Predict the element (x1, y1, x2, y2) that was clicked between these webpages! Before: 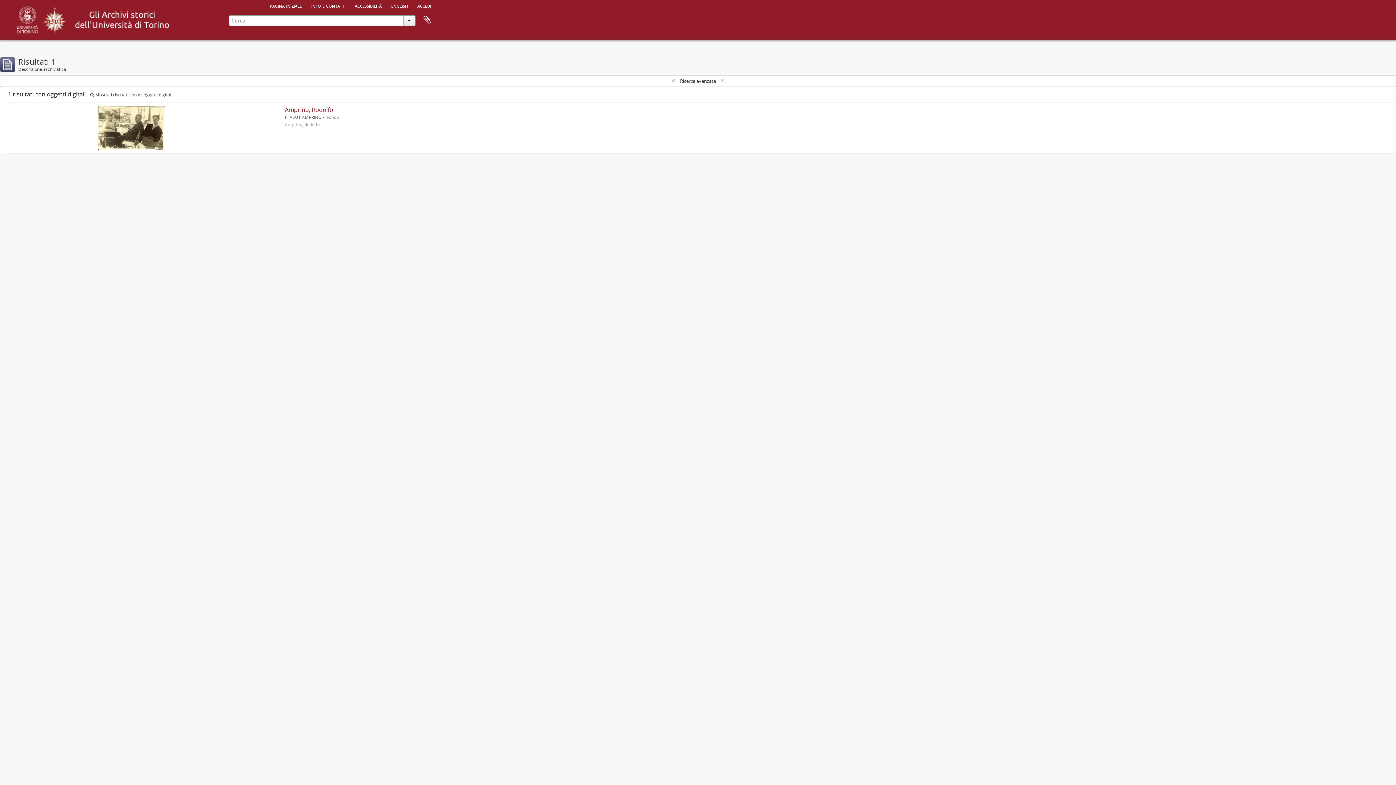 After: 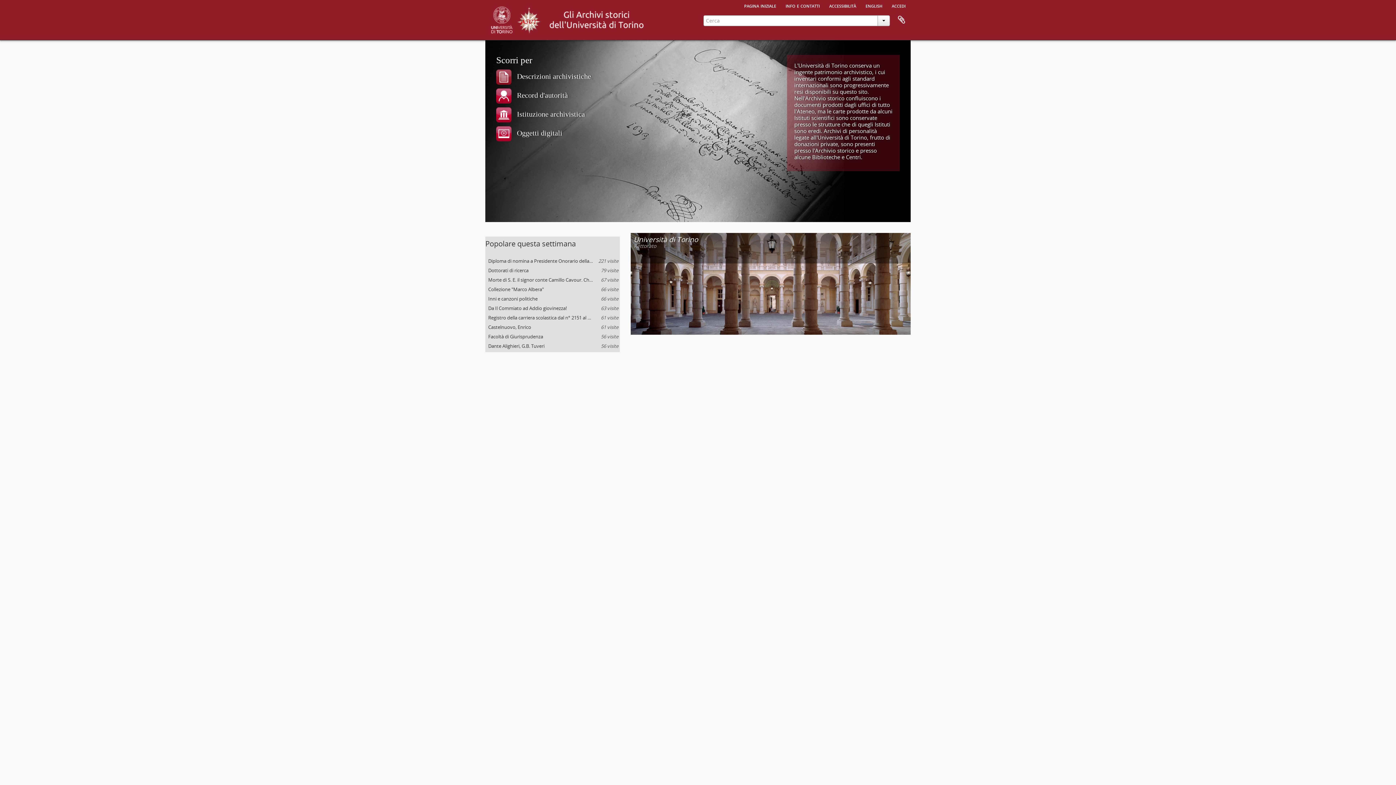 Action: bbox: (265, 0, 306, 10) label: pagina iniziale